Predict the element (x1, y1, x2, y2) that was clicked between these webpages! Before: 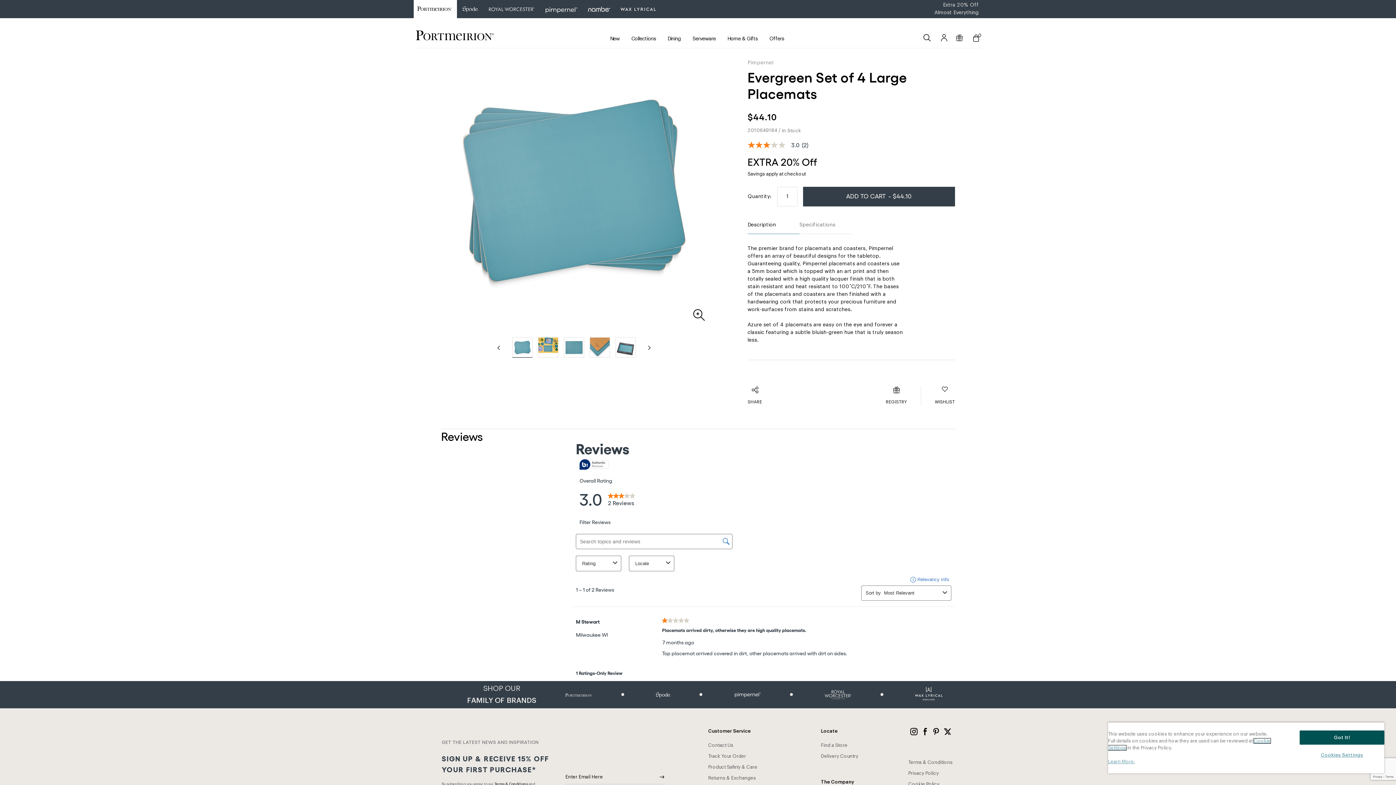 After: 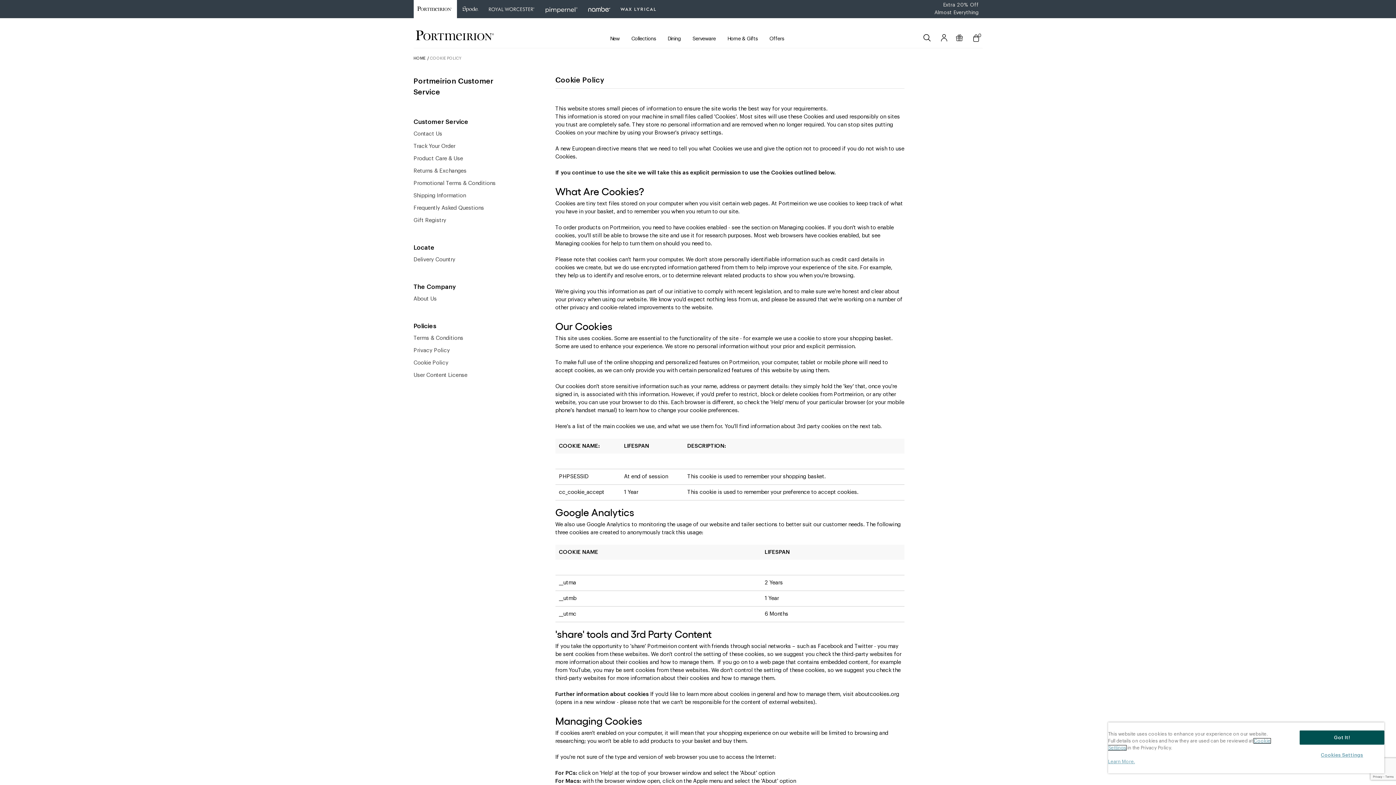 Action: label: Cookie Policy bbox: (908, 782, 939, 786)